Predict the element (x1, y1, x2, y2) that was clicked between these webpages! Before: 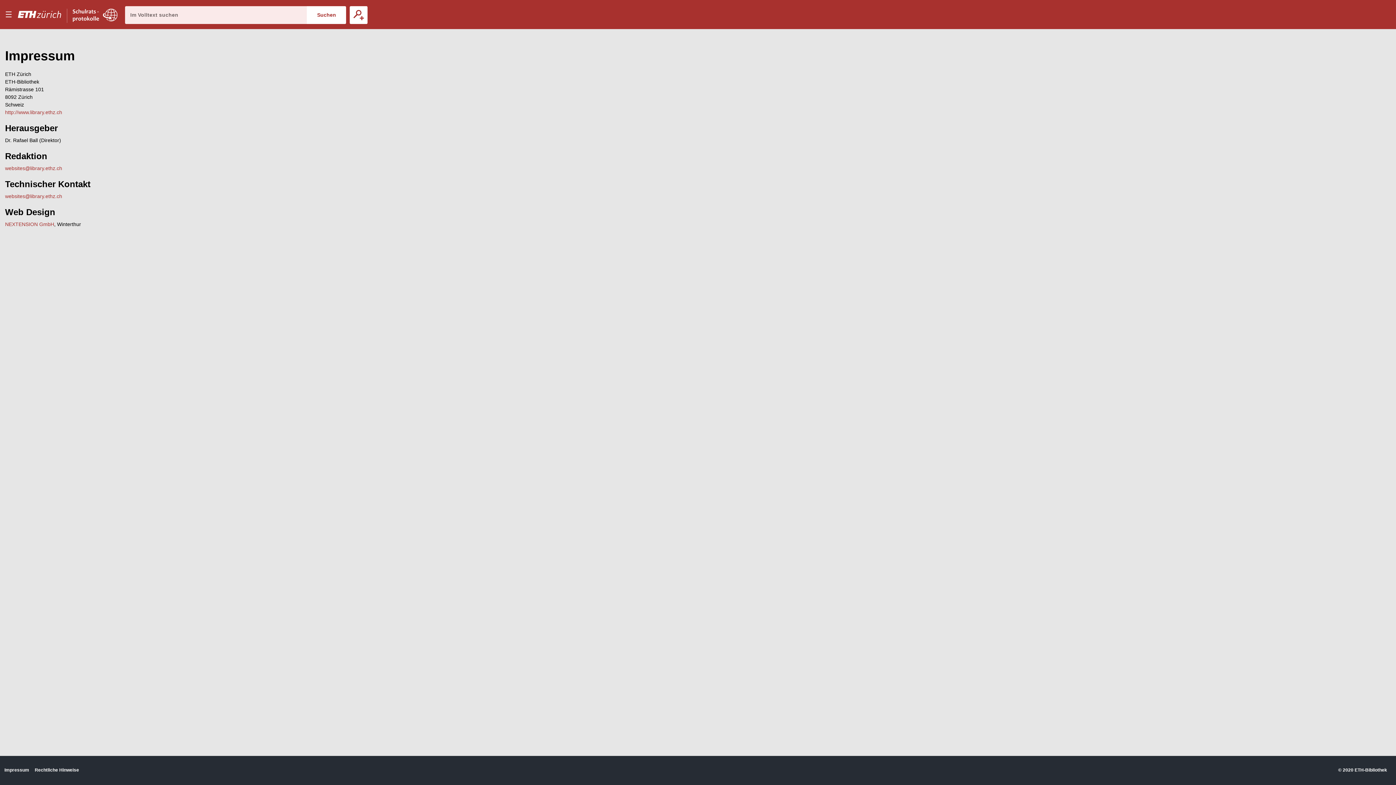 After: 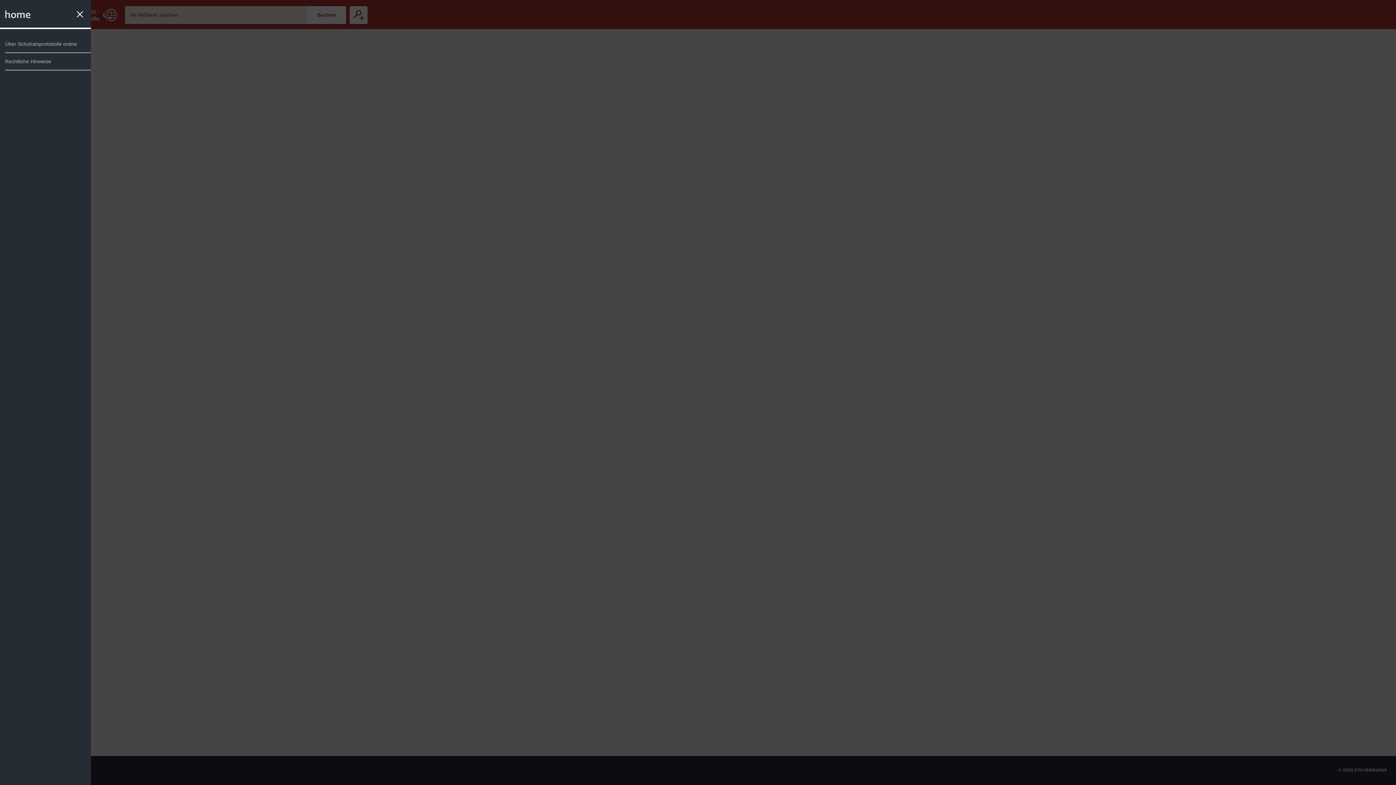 Action: bbox: (0, 0, 16, 29) label: Menu